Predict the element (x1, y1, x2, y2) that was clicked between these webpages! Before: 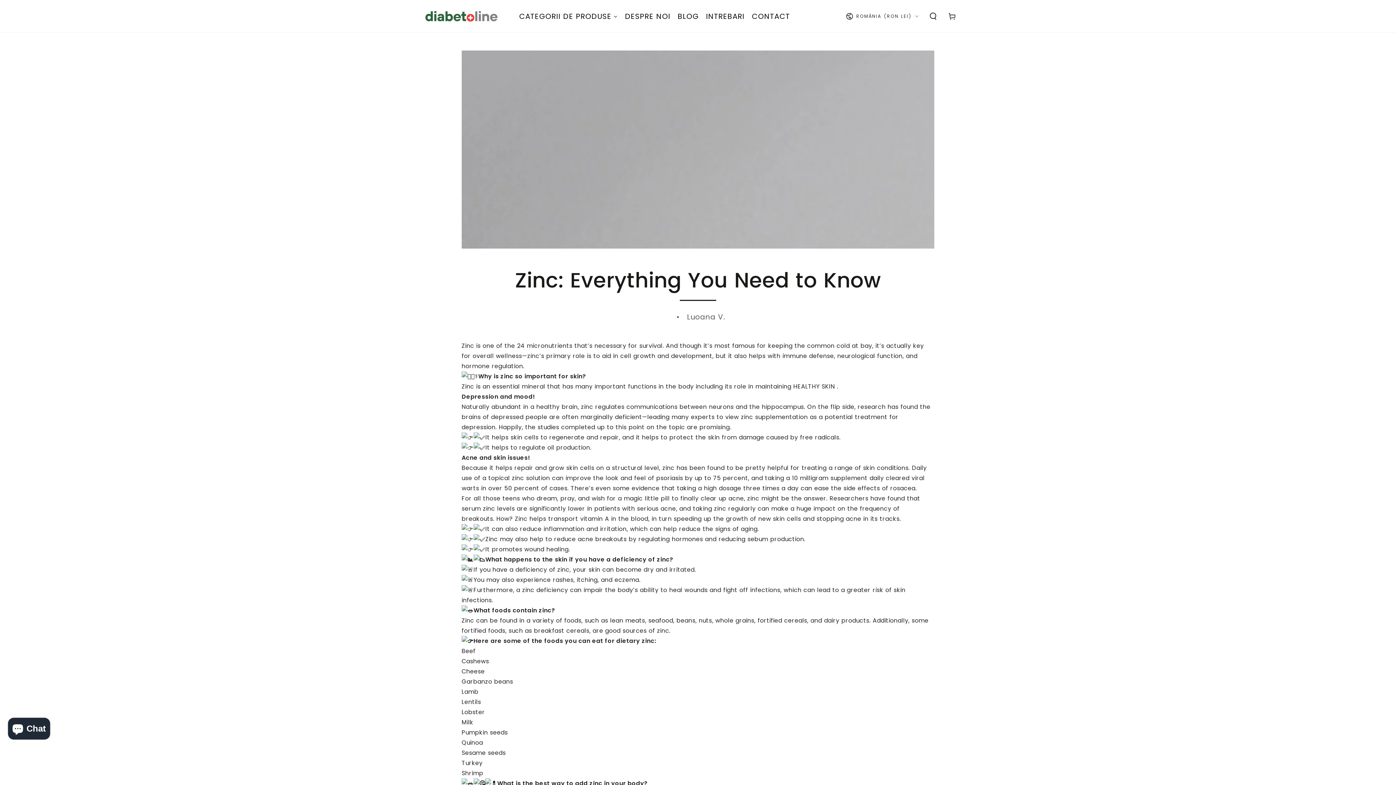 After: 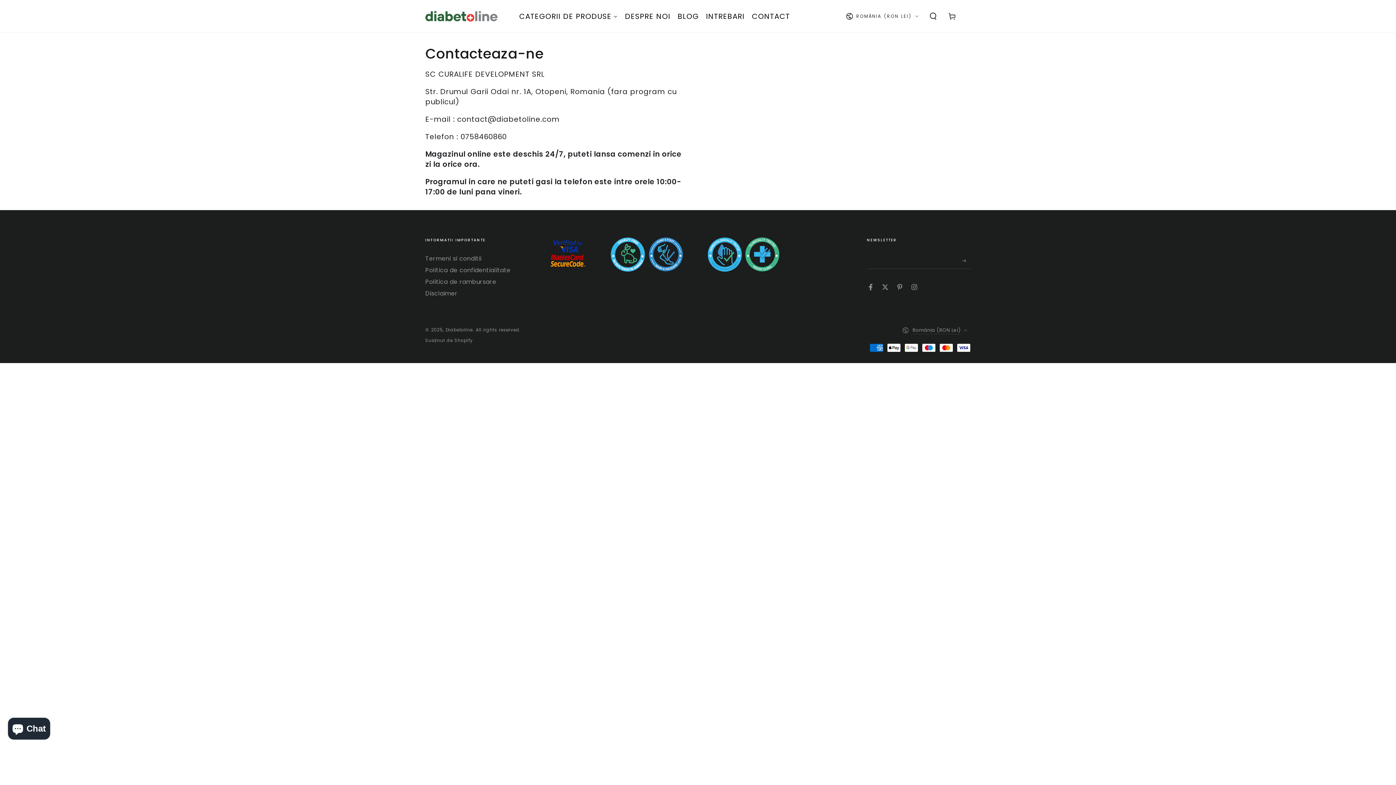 Action: bbox: (748, 4, 793, 28) label: CONTACT